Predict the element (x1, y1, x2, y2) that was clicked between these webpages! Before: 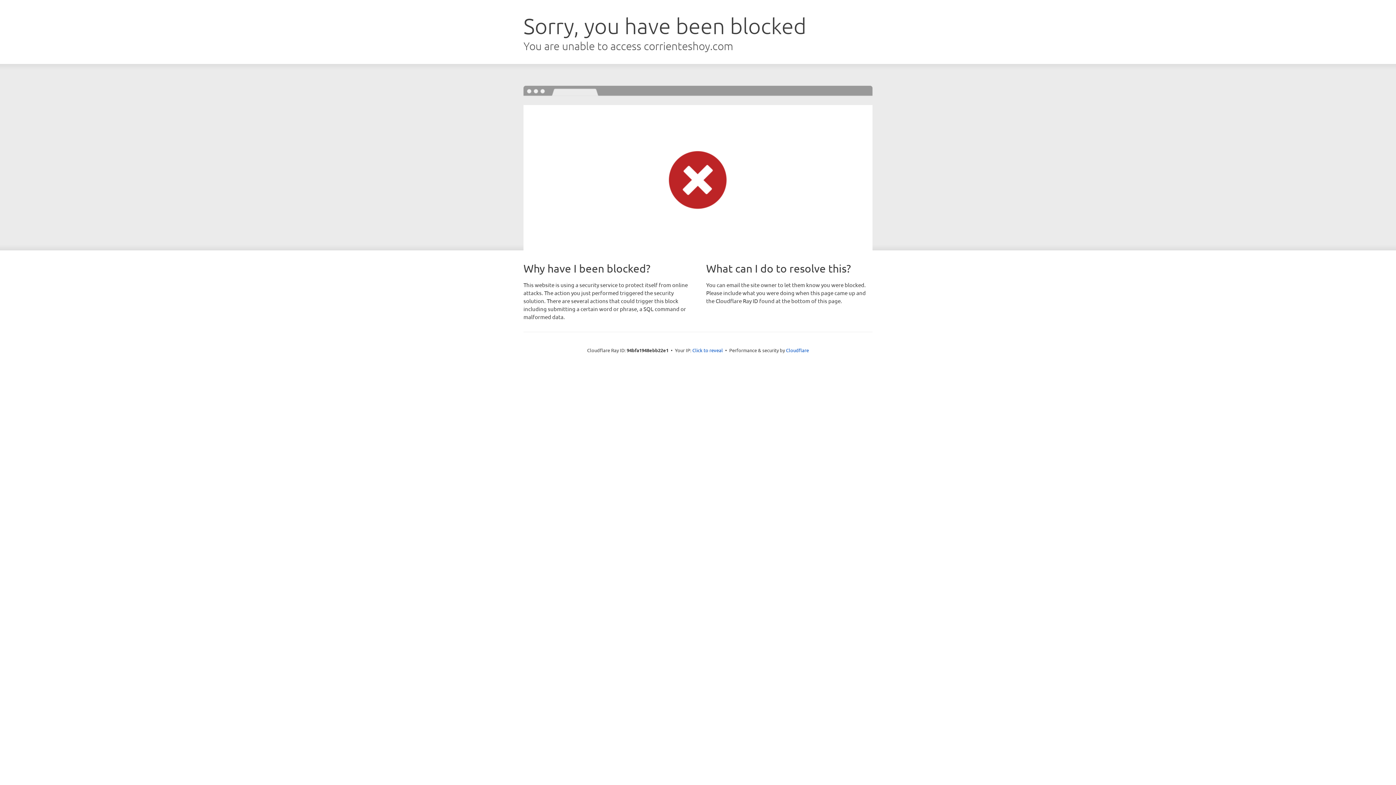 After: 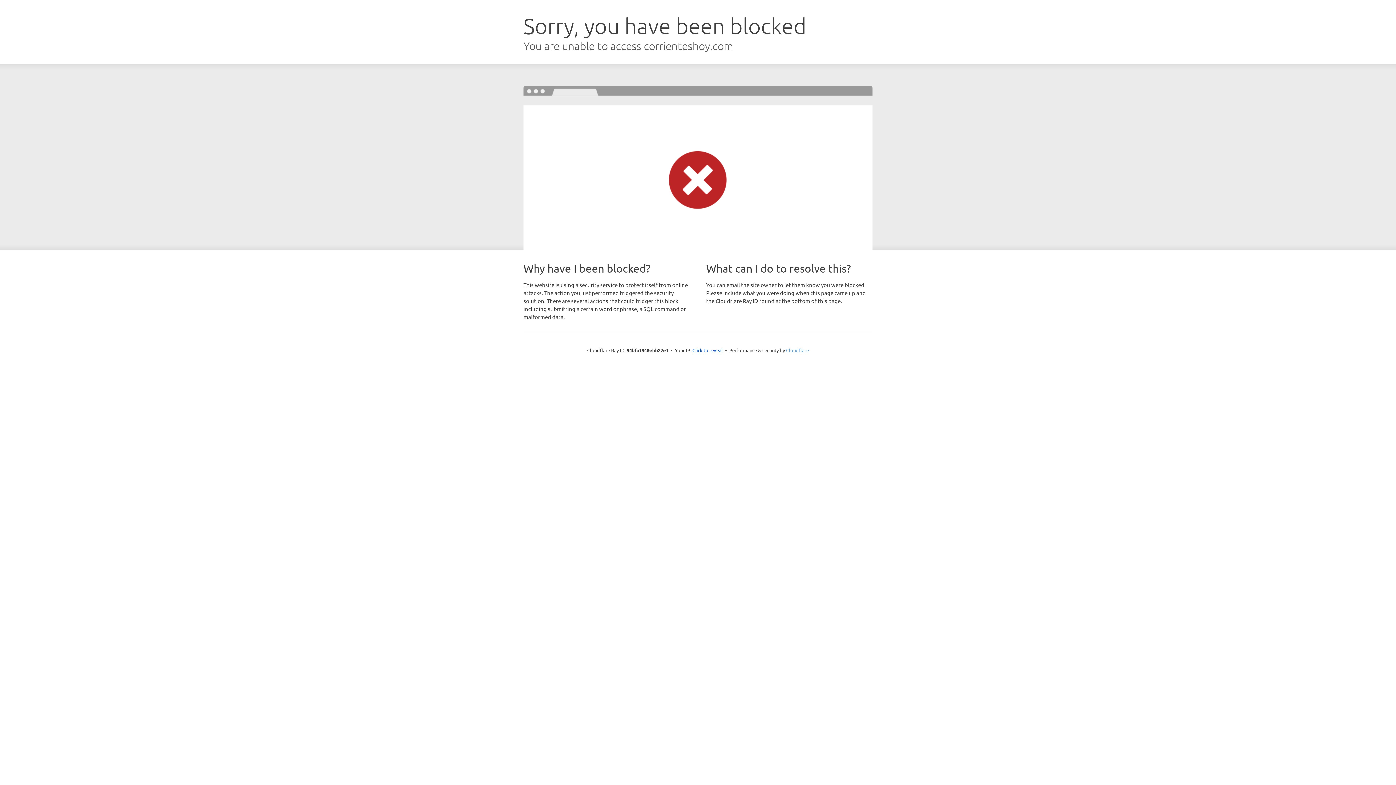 Action: bbox: (786, 347, 809, 353) label: Cloudflare